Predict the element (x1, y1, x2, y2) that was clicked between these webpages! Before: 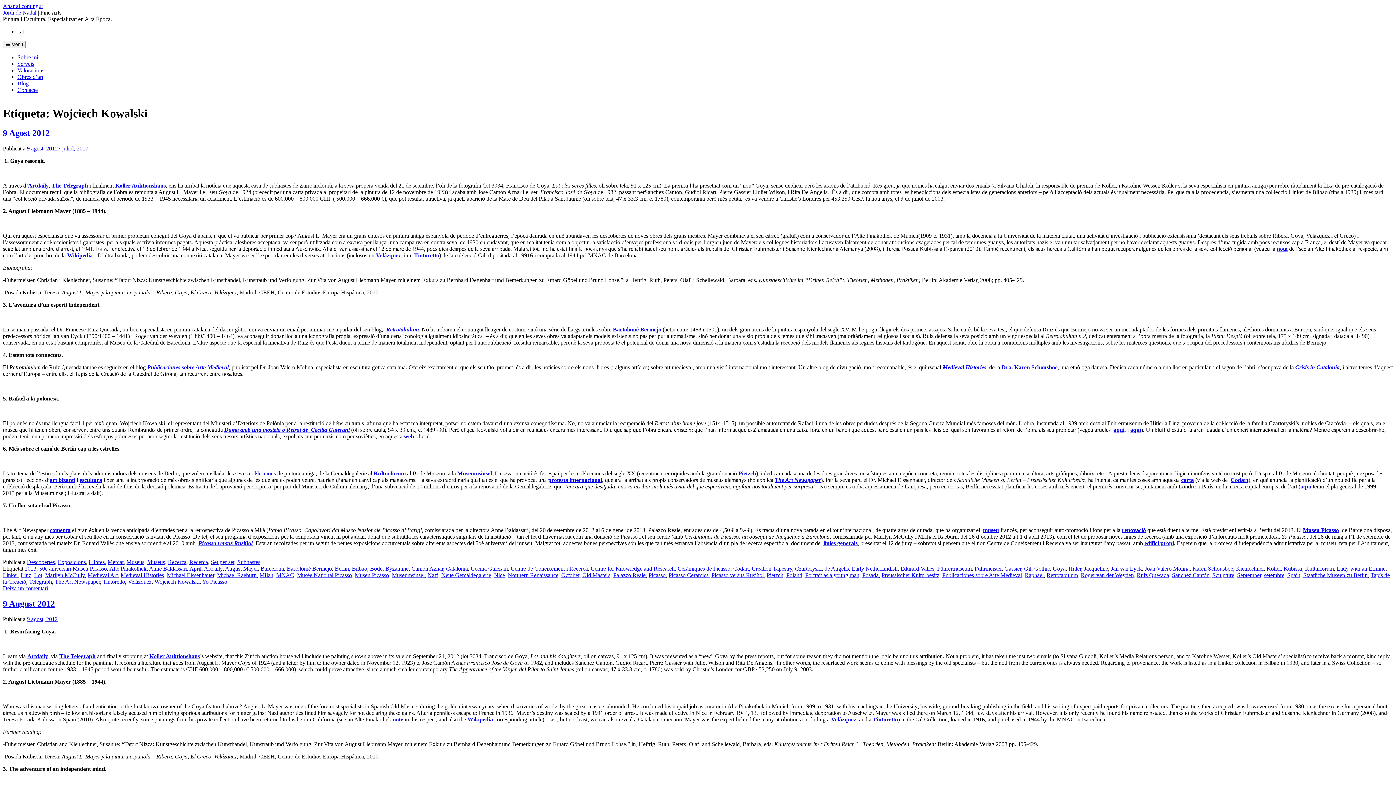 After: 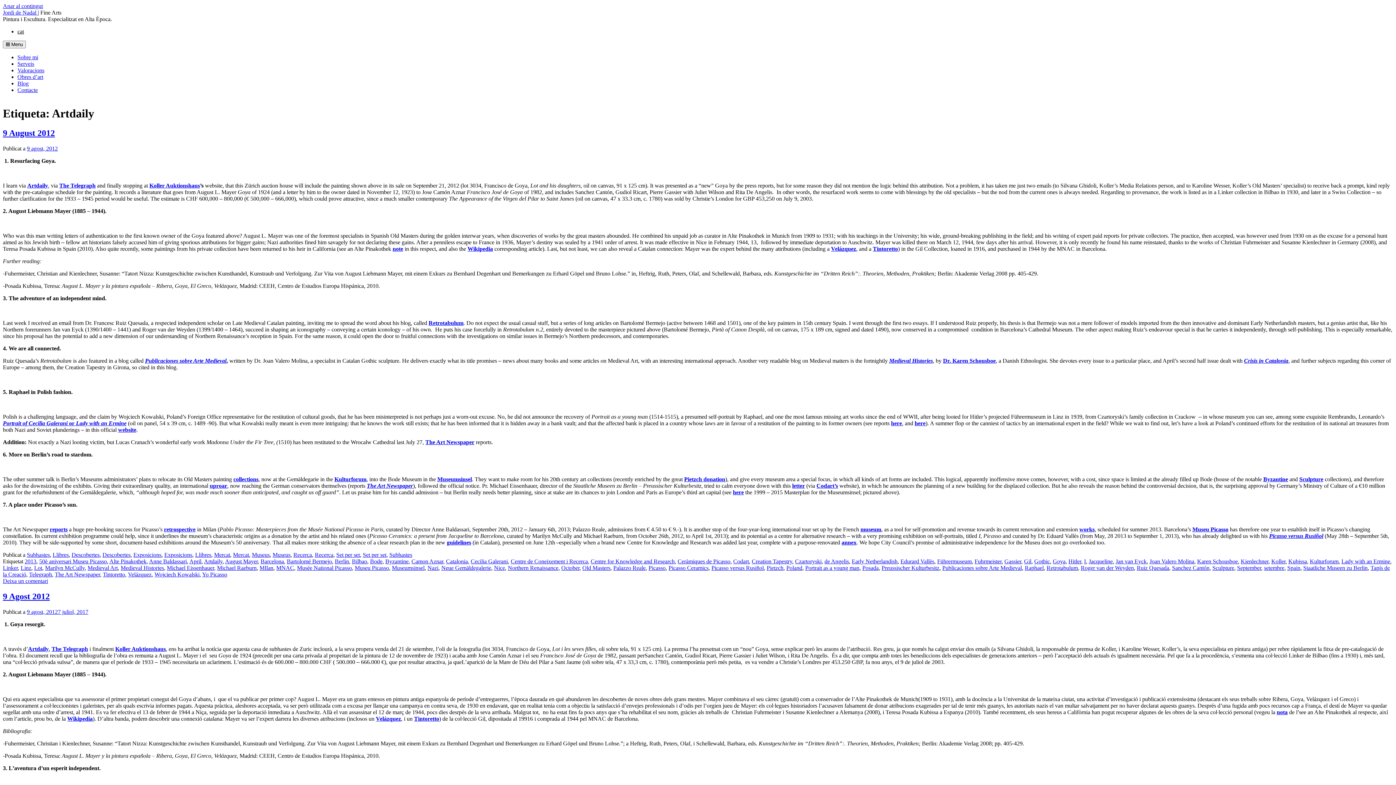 Action: bbox: (204, 565, 222, 571) label: Artdaily